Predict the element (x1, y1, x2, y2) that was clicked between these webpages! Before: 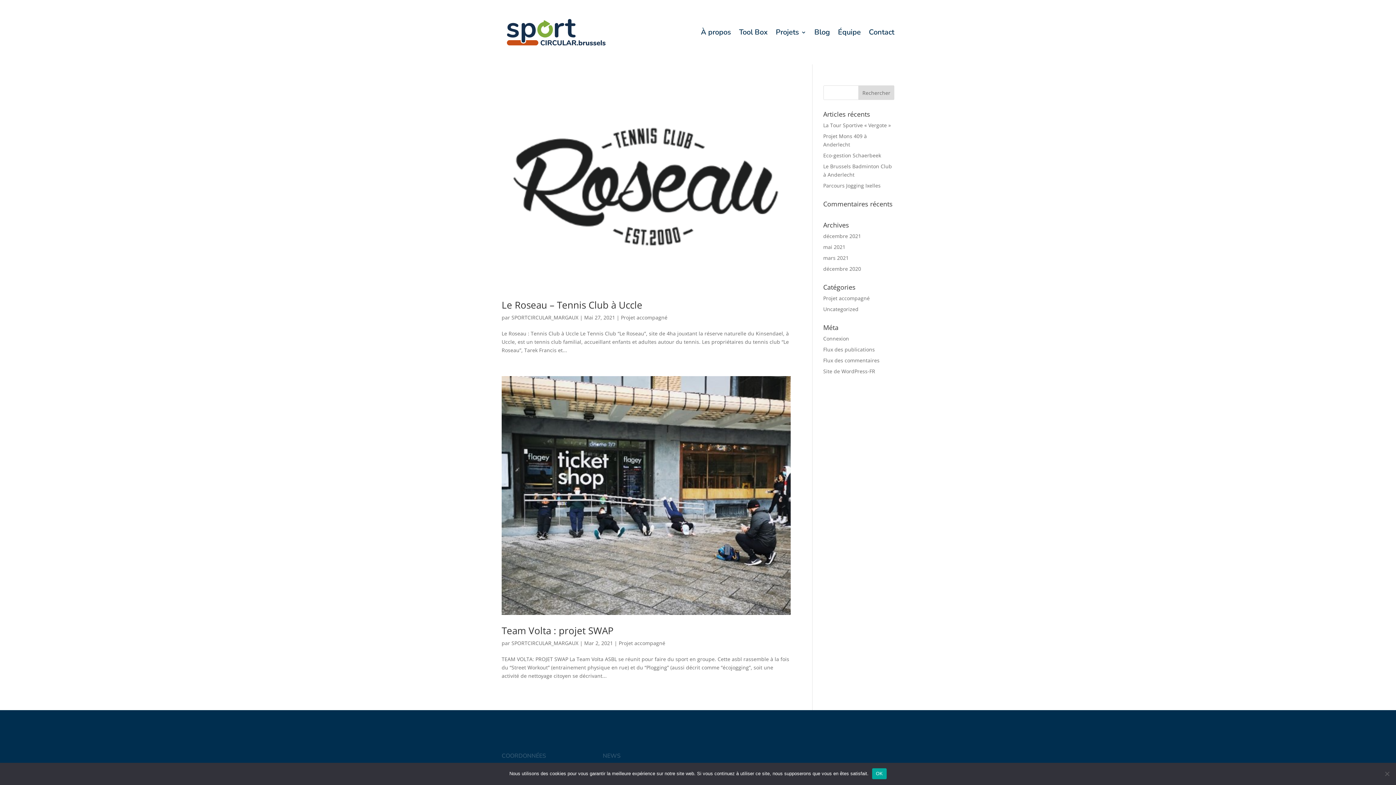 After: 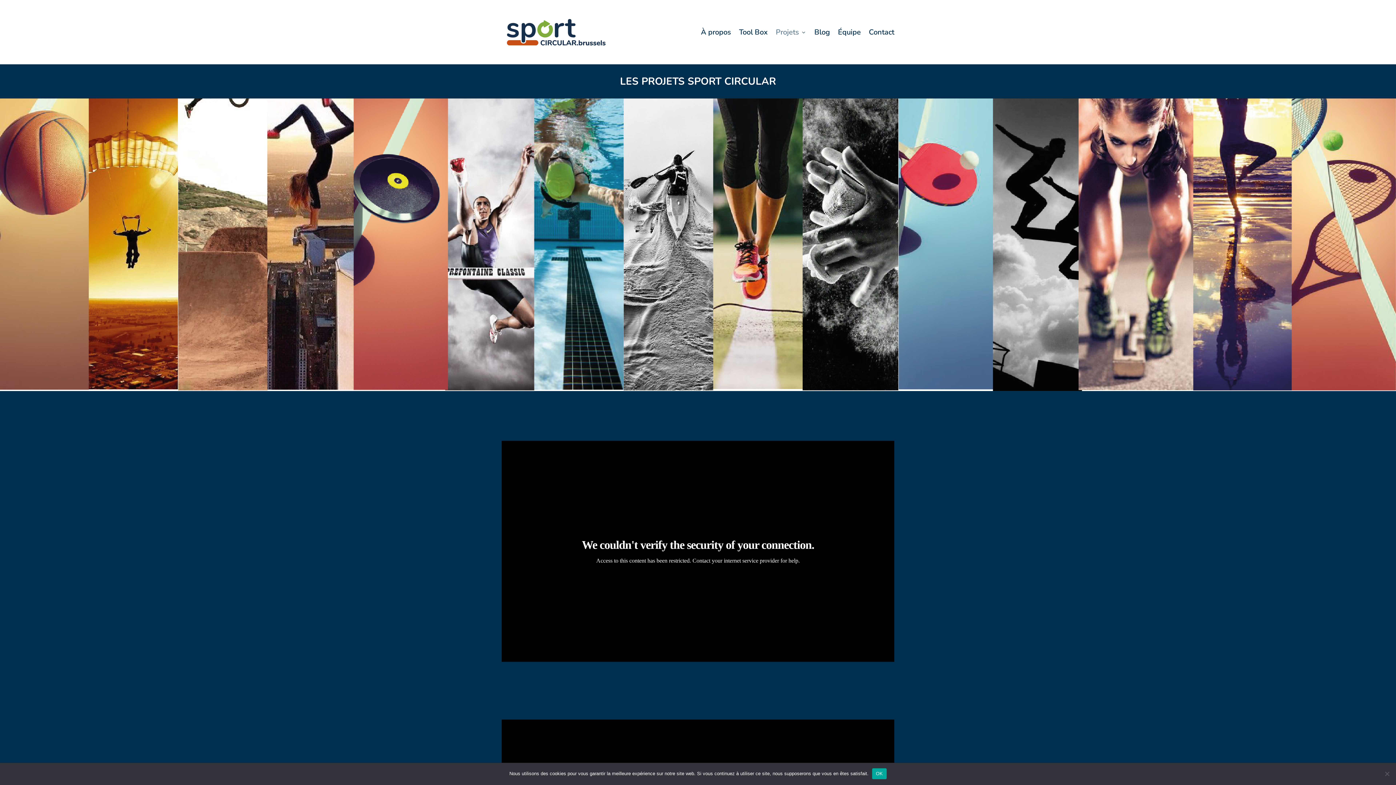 Action: bbox: (776, 13, 806, 50) label: Projets